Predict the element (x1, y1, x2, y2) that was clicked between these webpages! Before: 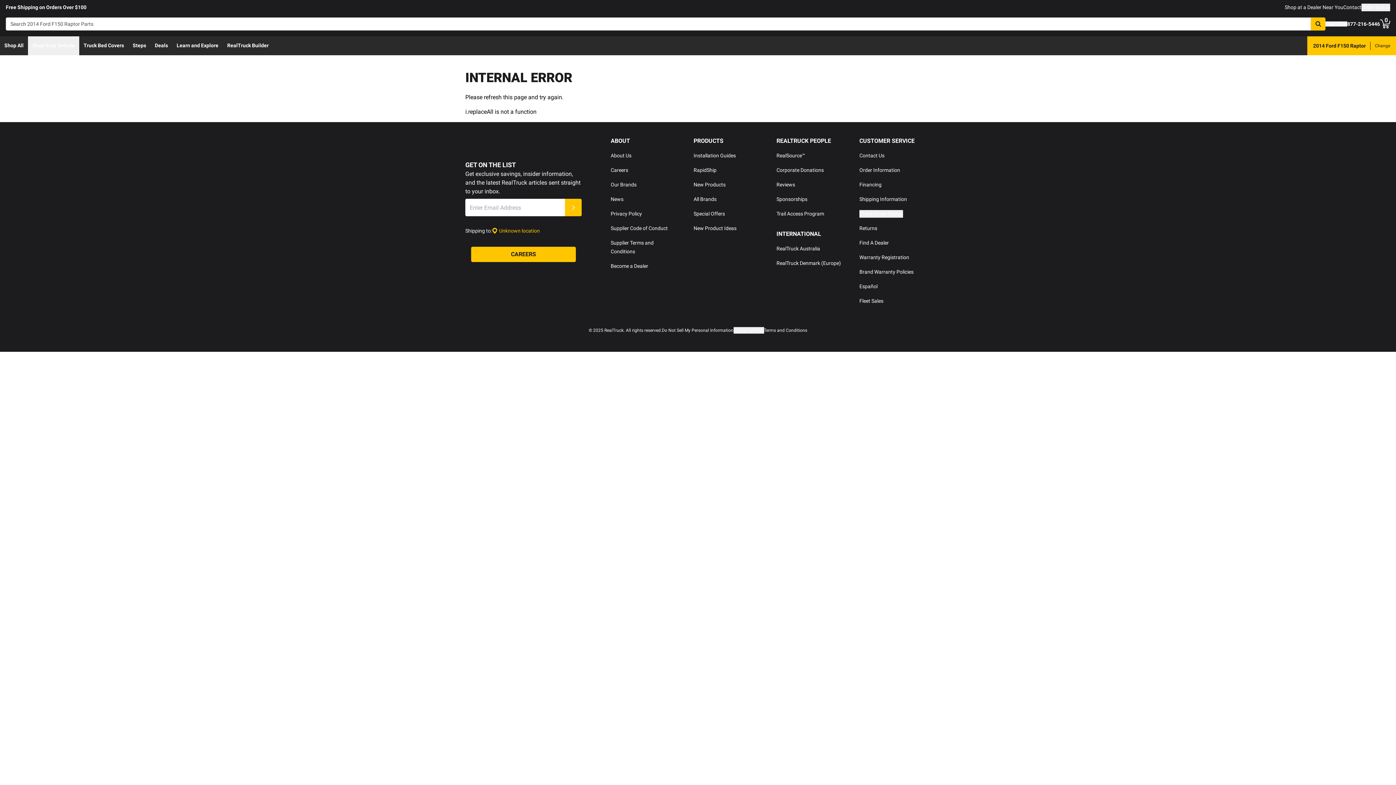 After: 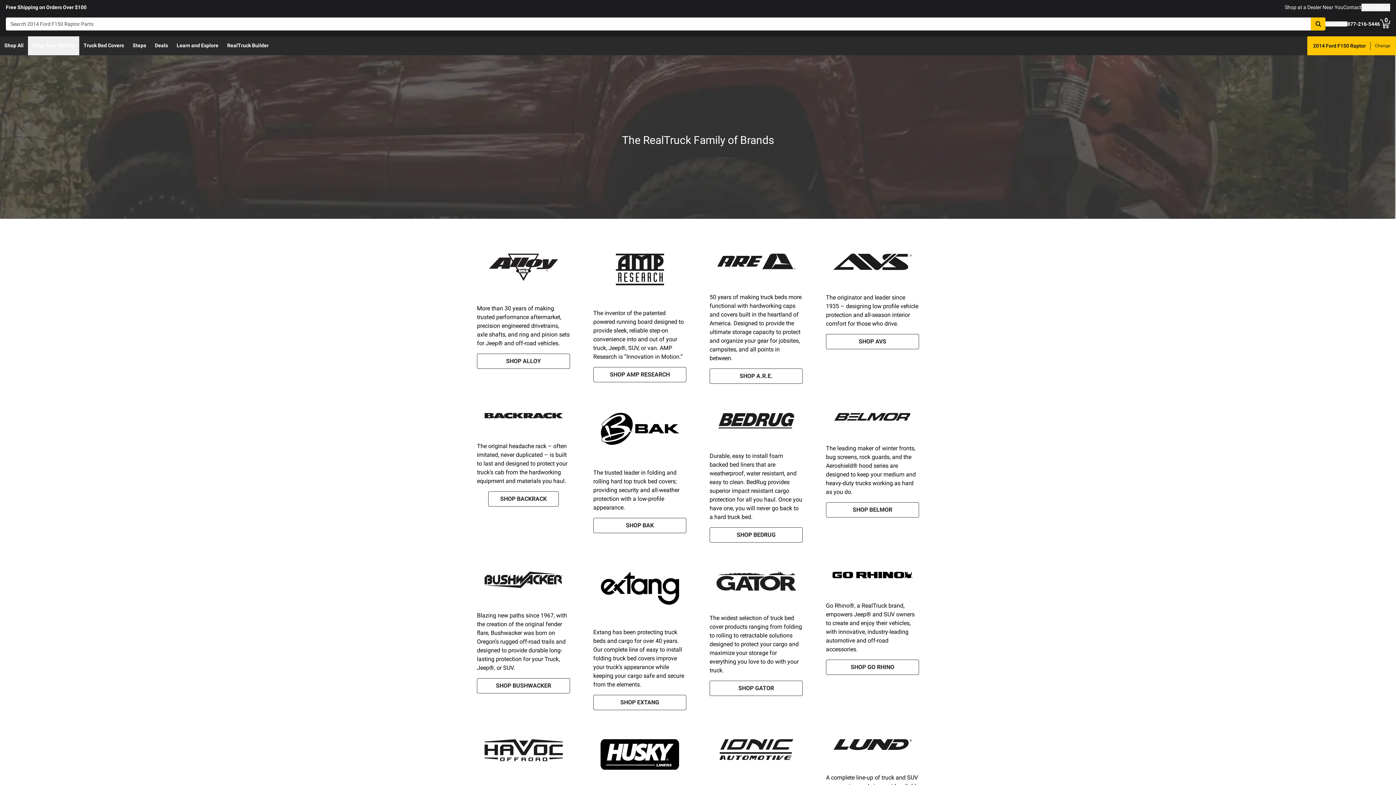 Action: bbox: (610, 181, 636, 187) label: Our Brands